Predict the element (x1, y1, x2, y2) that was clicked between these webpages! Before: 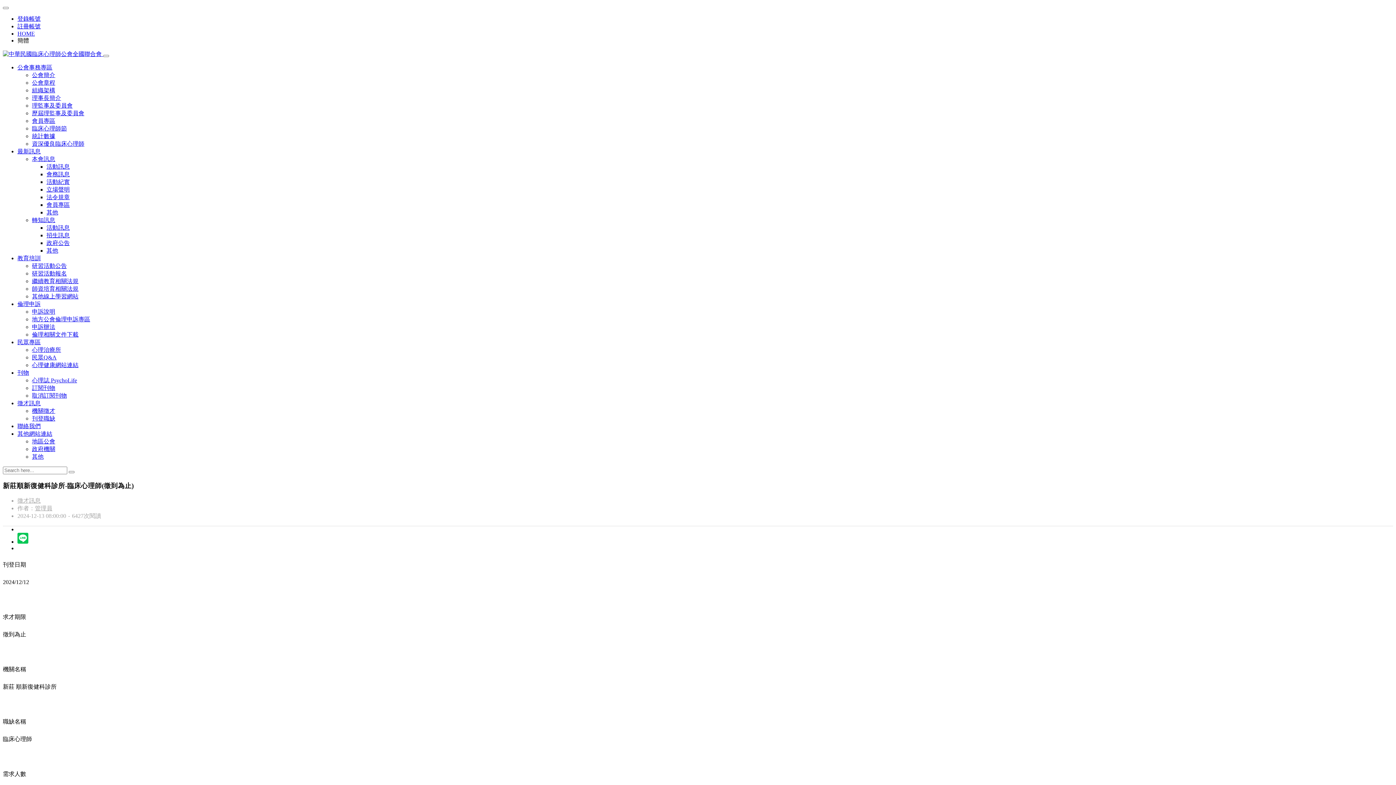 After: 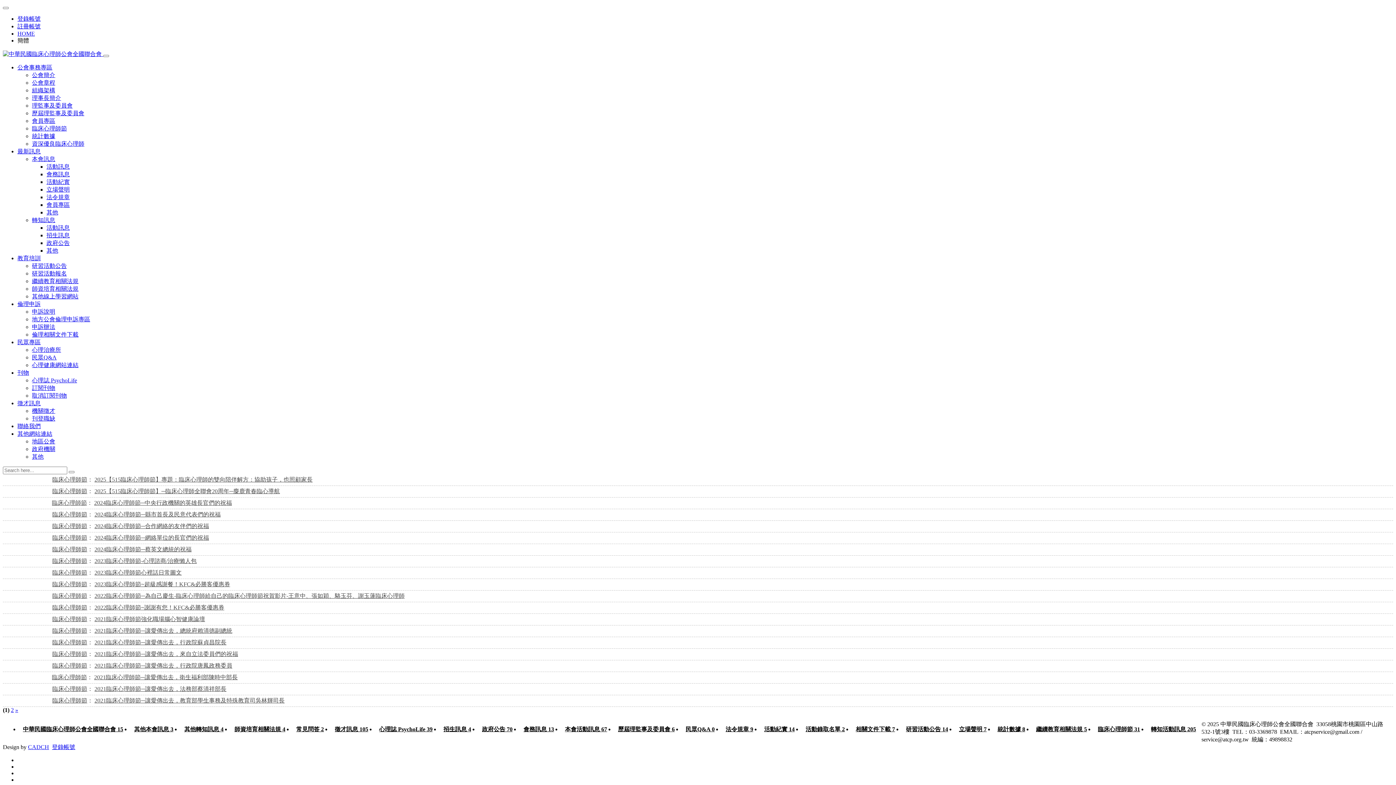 Action: label: 臨床心理師節 bbox: (32, 125, 66, 131)